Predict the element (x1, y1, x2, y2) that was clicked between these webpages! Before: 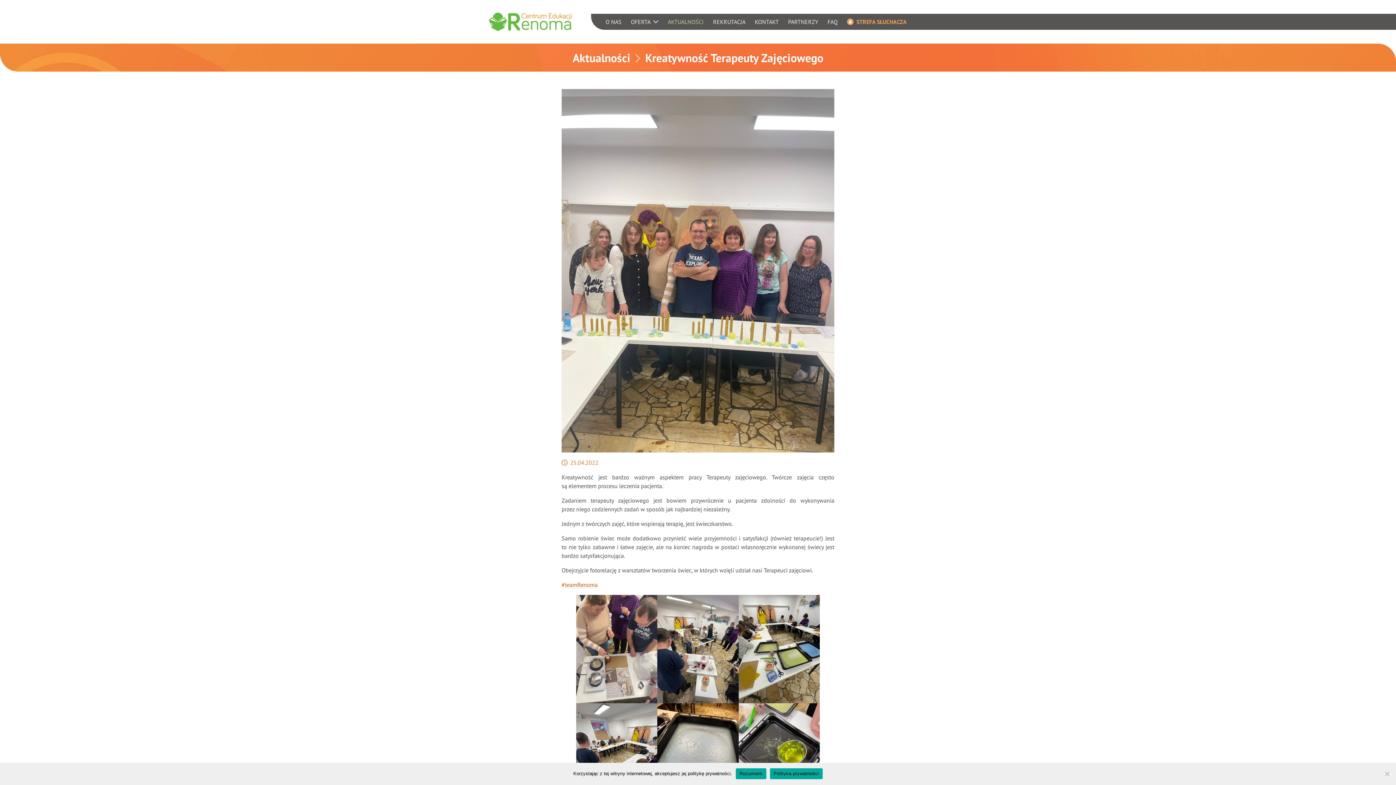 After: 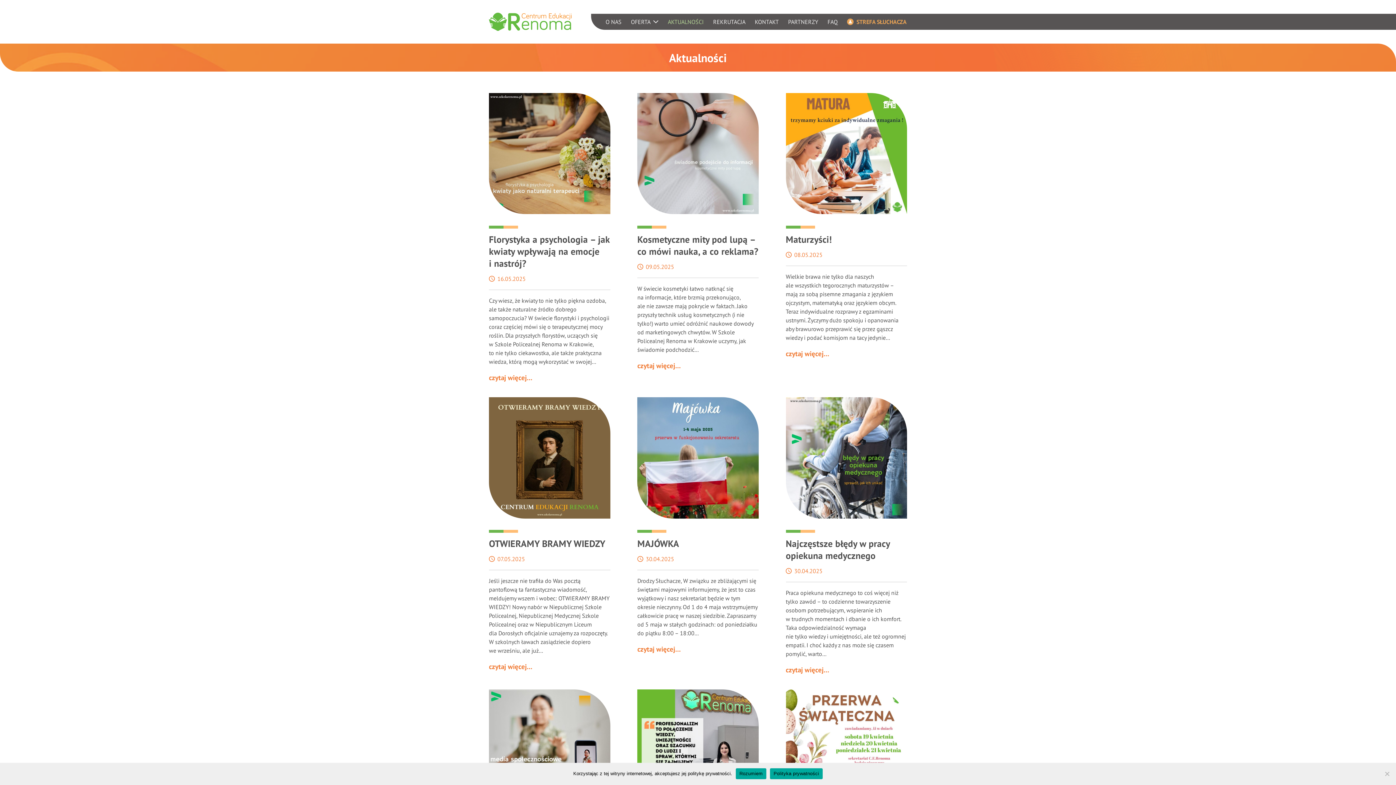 Action: bbox: (668, 13, 704, 29) label: AKTUALNOŚCI